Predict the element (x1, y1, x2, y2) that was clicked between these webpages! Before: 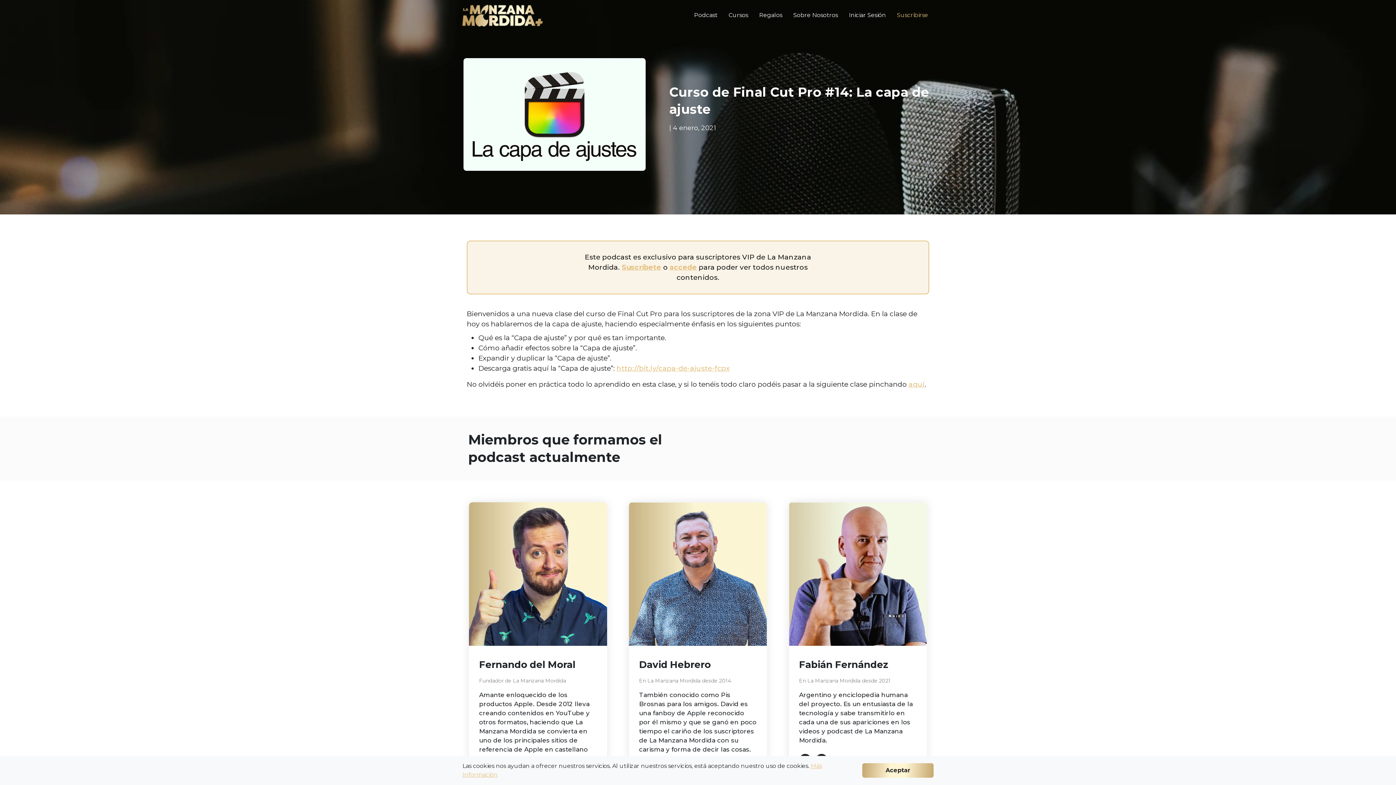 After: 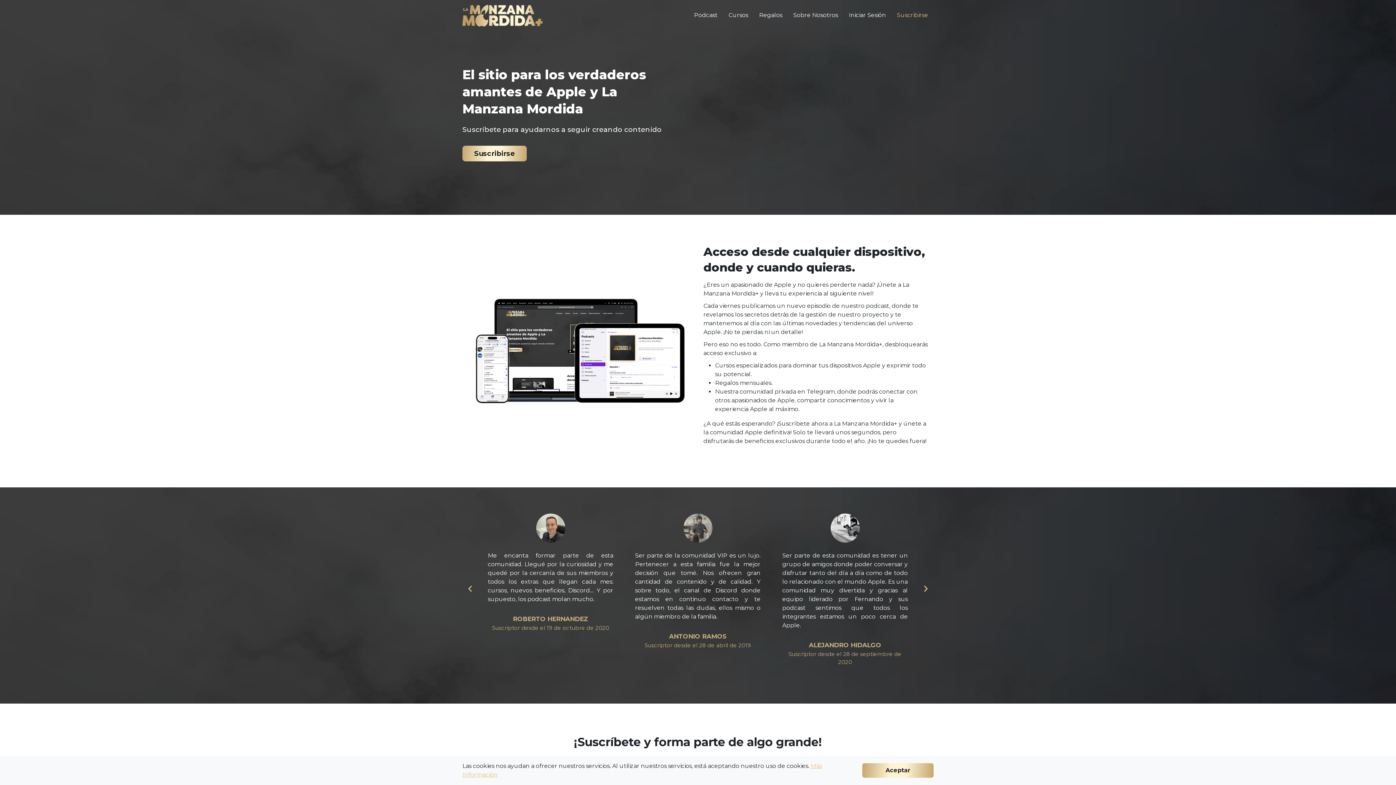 Action: bbox: (462, 2, 542, 28)